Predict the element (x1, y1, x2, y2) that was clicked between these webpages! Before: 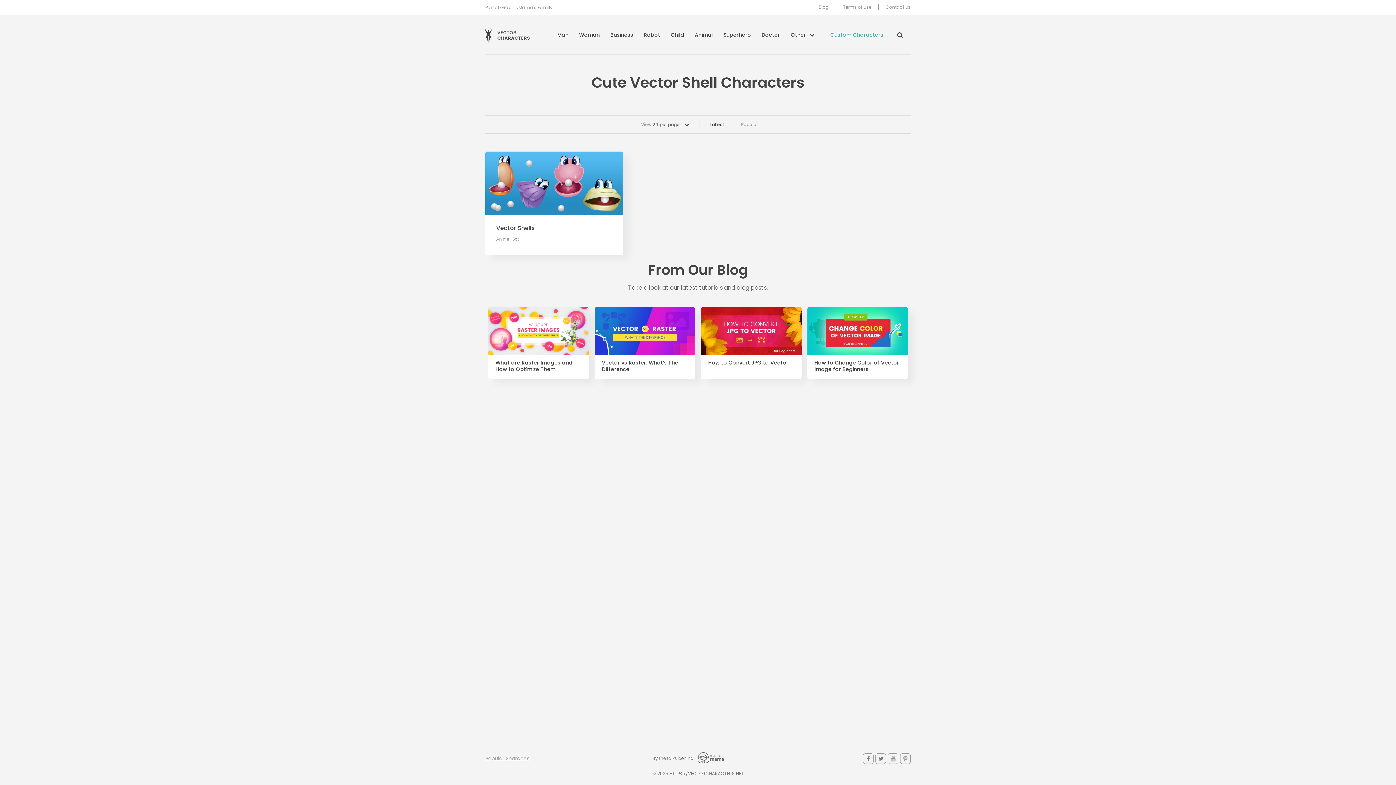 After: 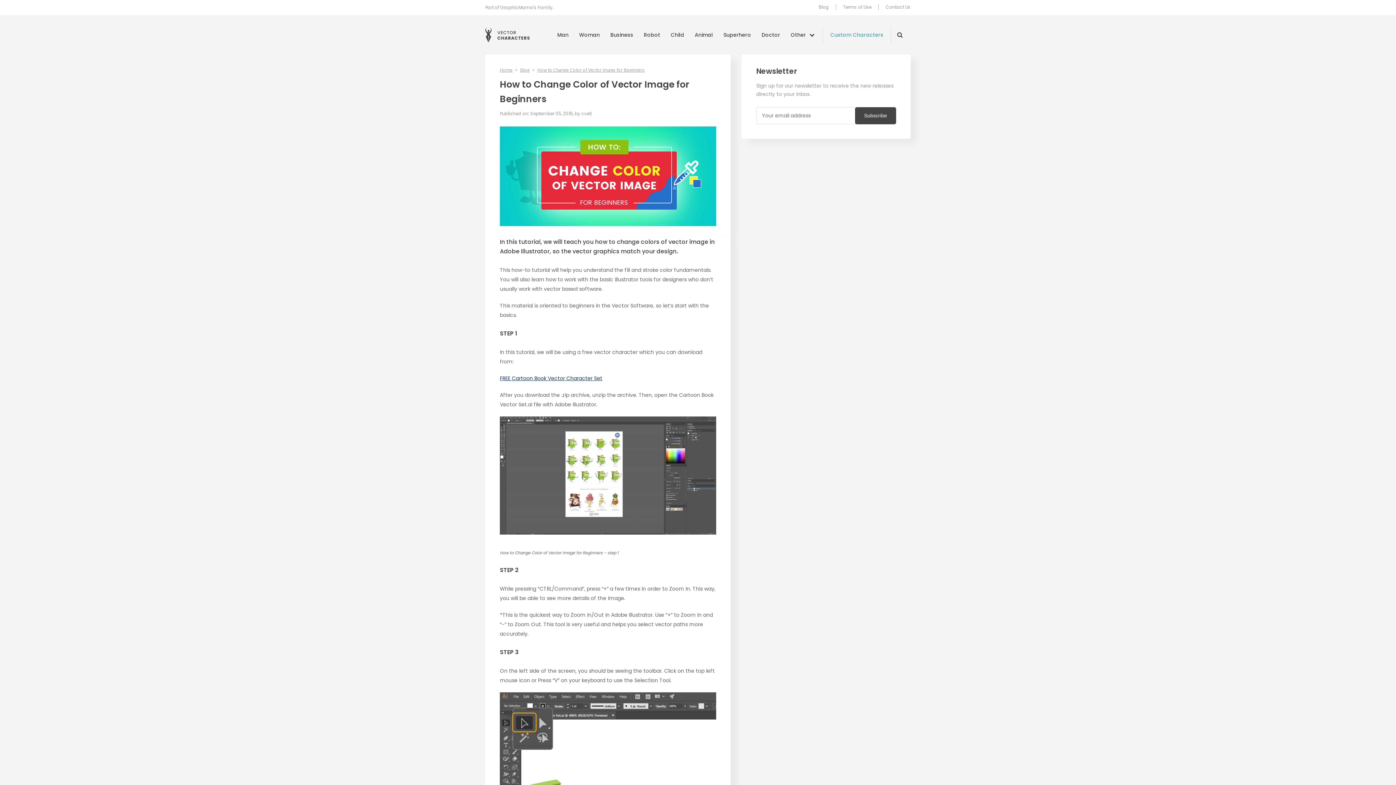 Action: bbox: (807, 307, 908, 355)